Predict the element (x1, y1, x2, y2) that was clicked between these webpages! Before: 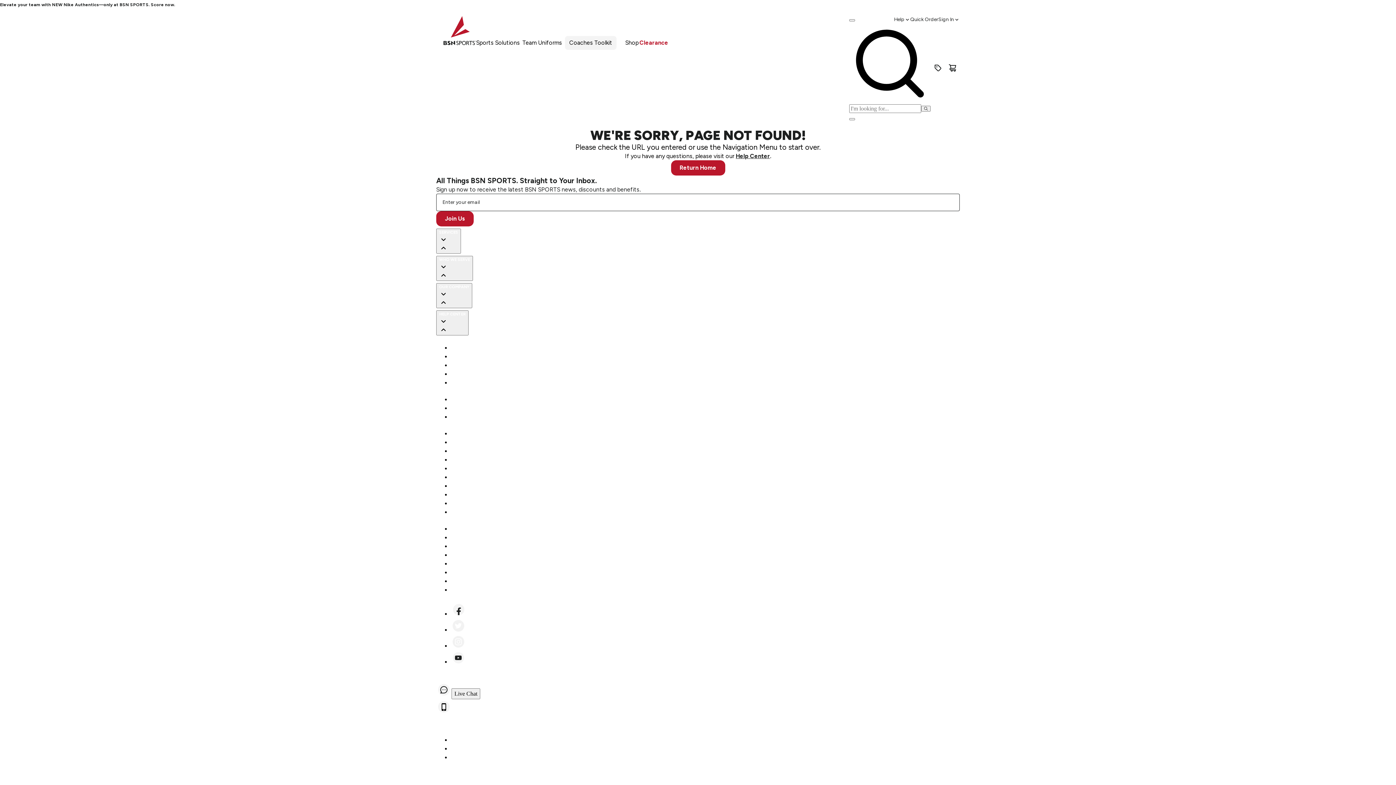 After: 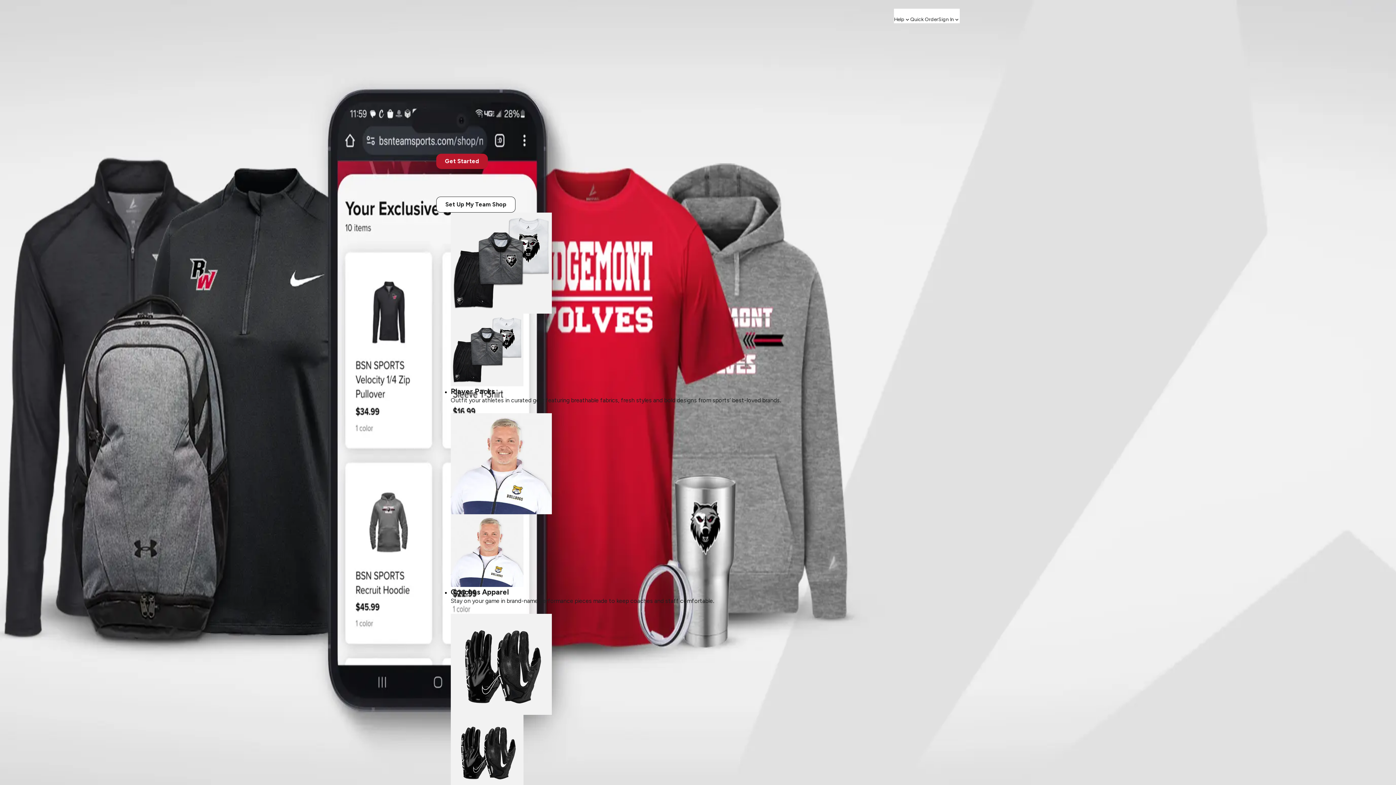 Action: label: My Team Shop bbox: (450, 352, 489, 360)